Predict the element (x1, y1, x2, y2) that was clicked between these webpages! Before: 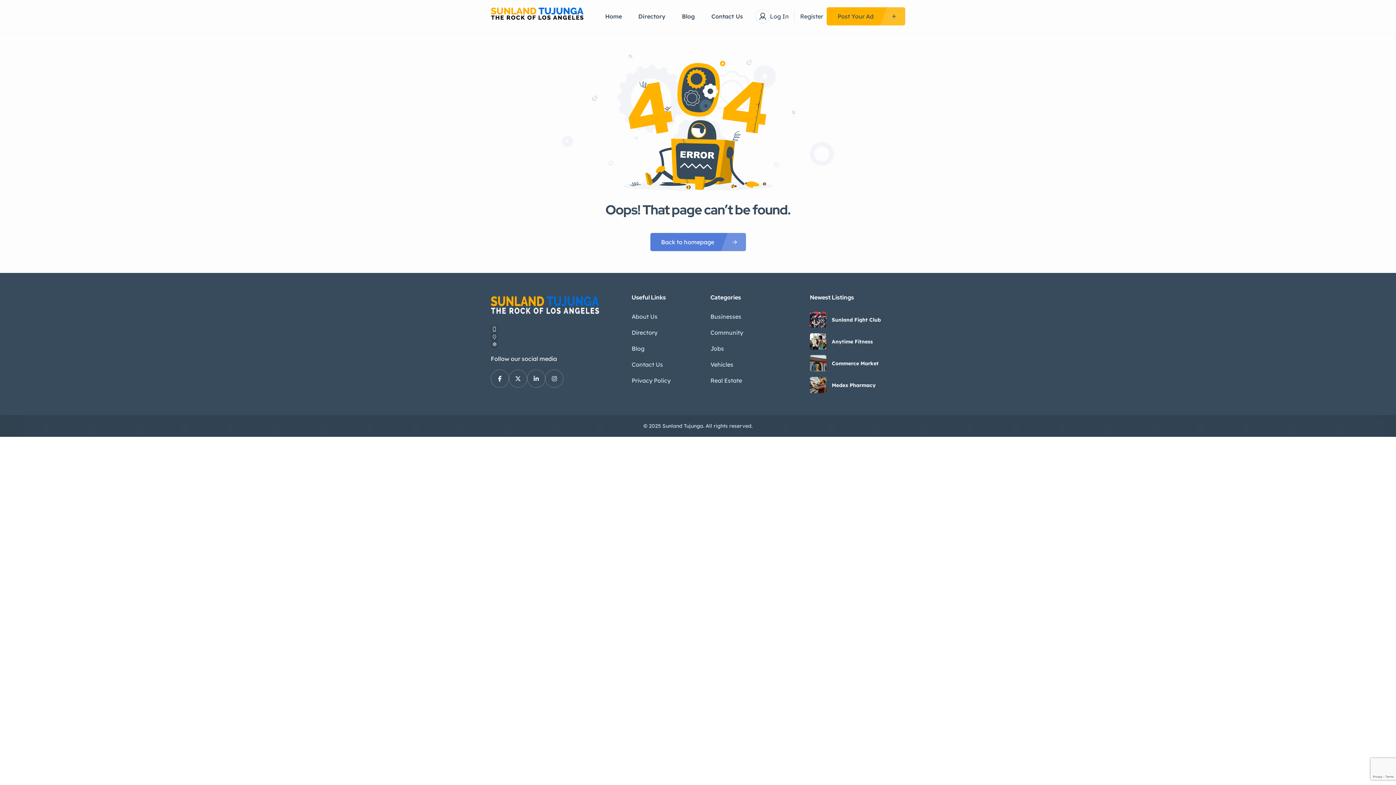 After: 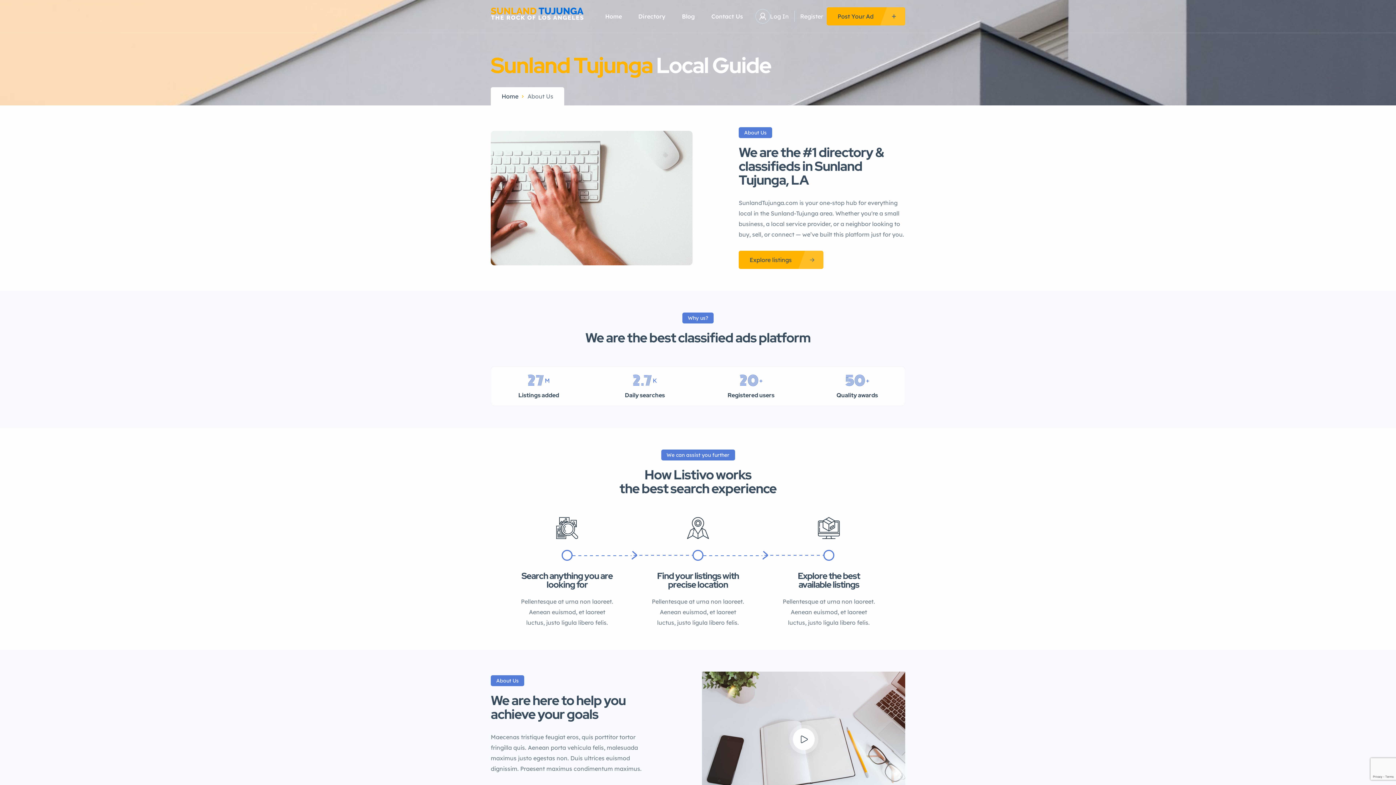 Action: bbox: (631, 311, 657, 322) label: About Us